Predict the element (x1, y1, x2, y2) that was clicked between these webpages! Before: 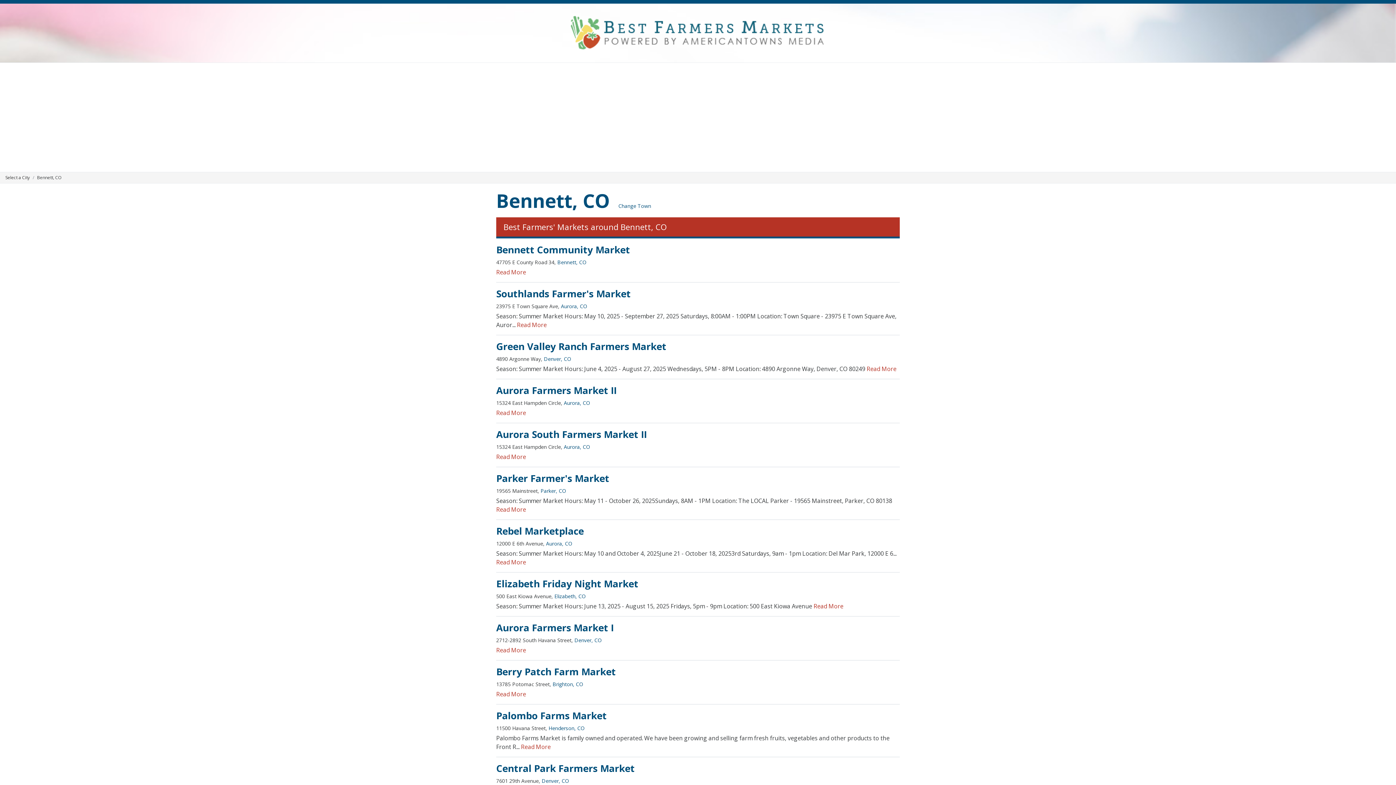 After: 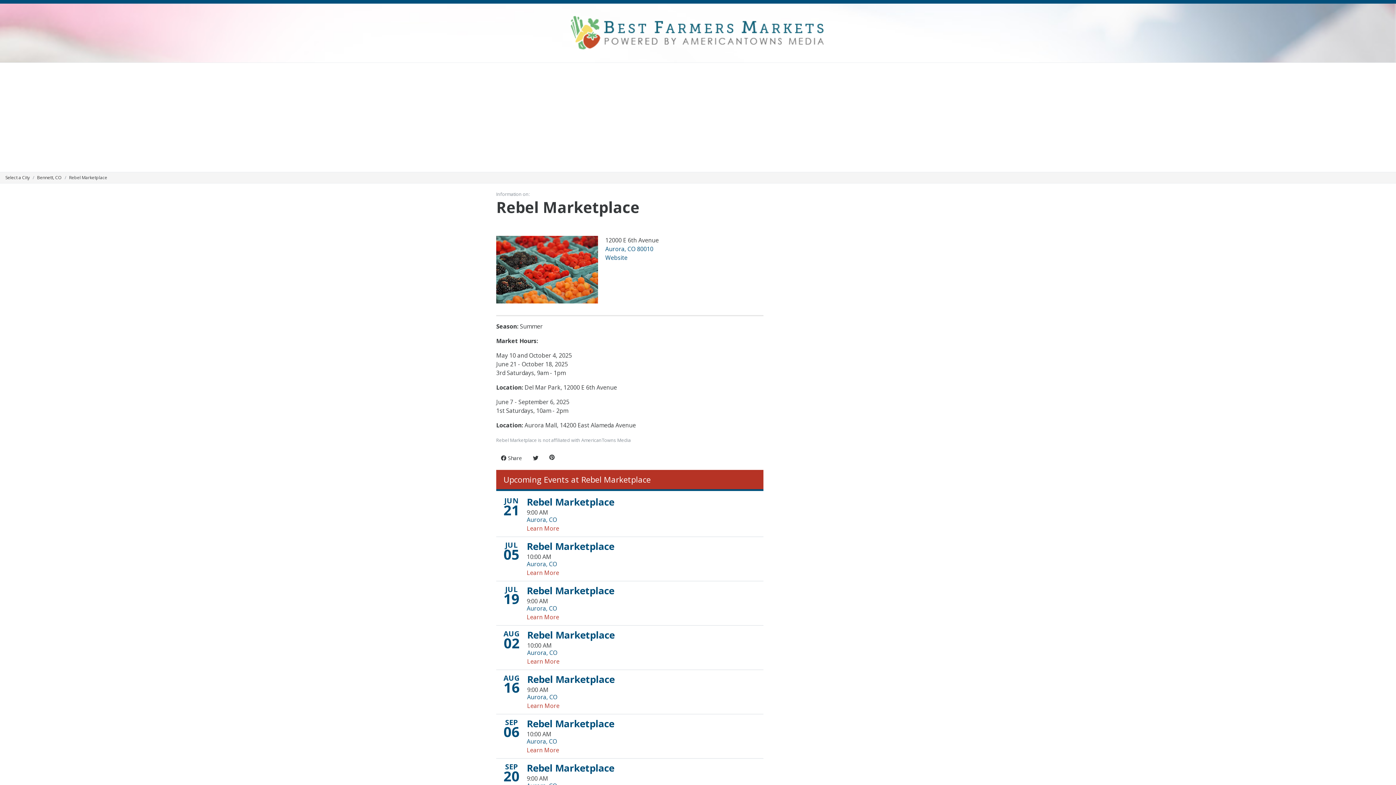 Action: bbox: (496, 558, 526, 566) label: Read More